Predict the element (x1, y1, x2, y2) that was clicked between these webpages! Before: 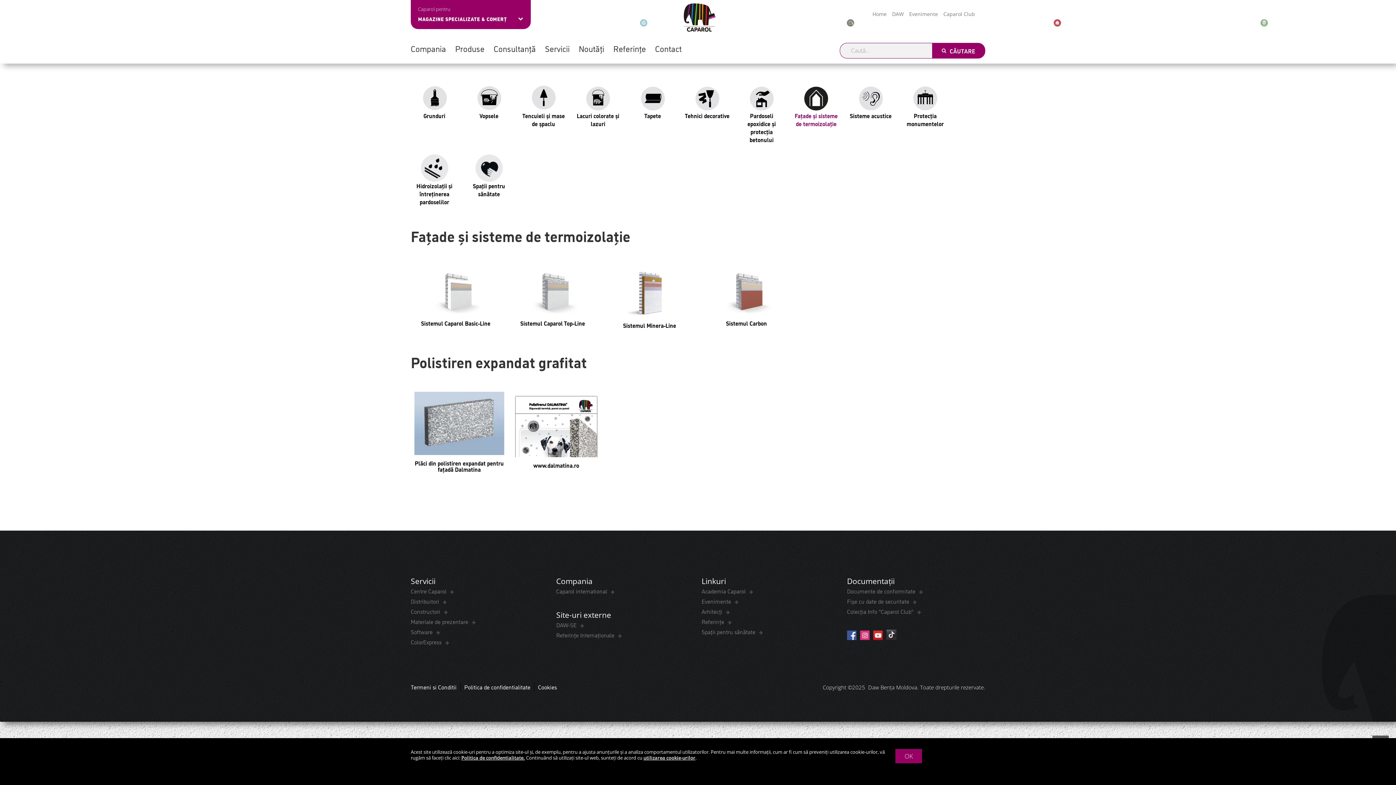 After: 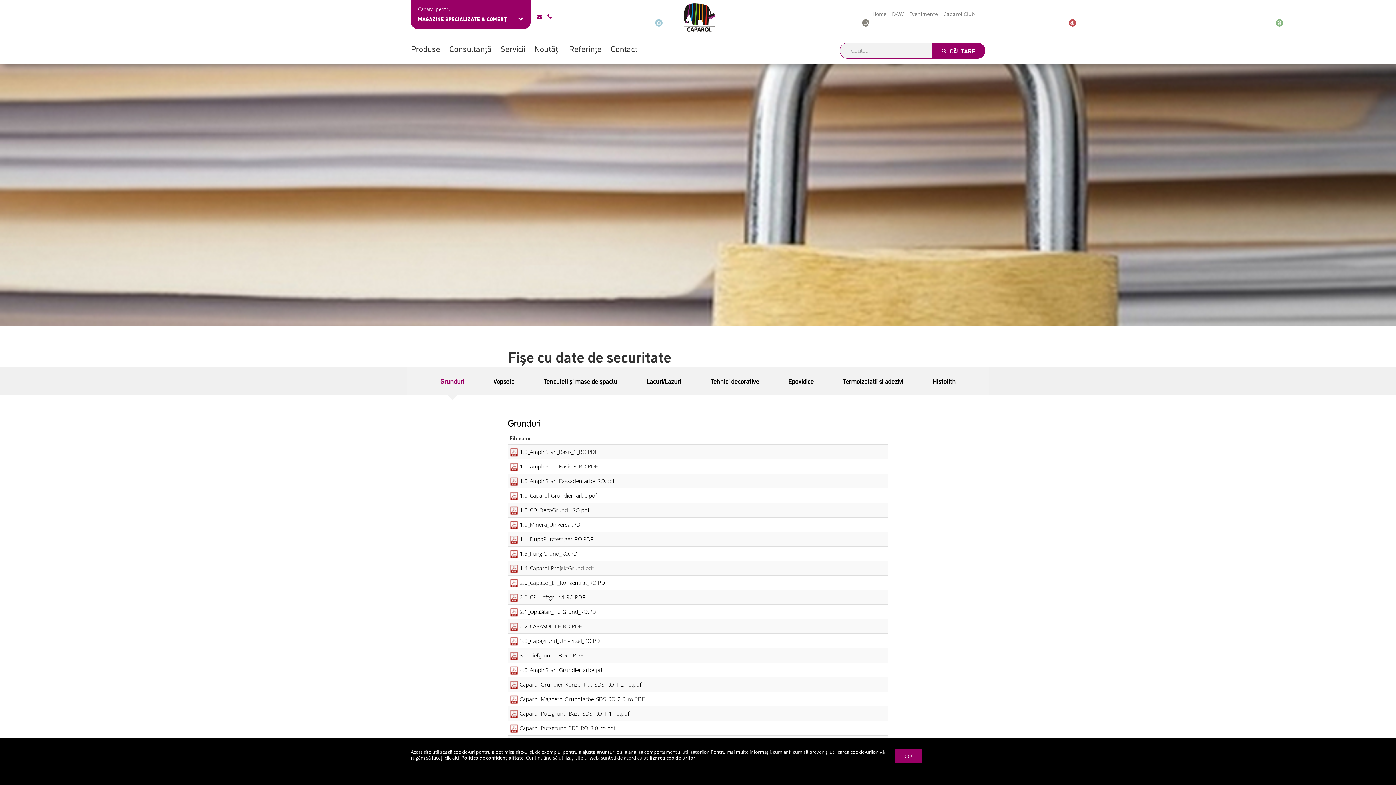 Action: bbox: (847, 597, 985, 607) label: Fișe cu date de securitate 